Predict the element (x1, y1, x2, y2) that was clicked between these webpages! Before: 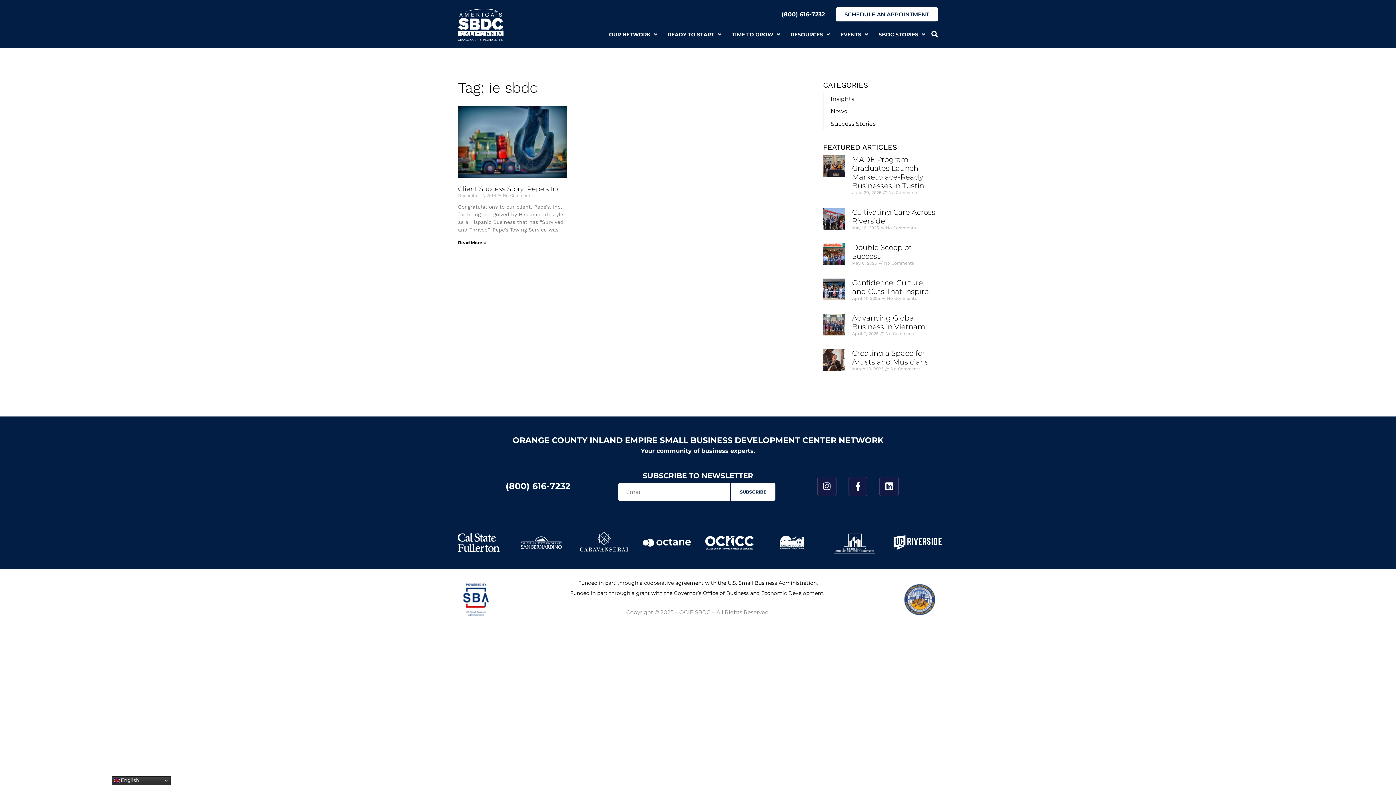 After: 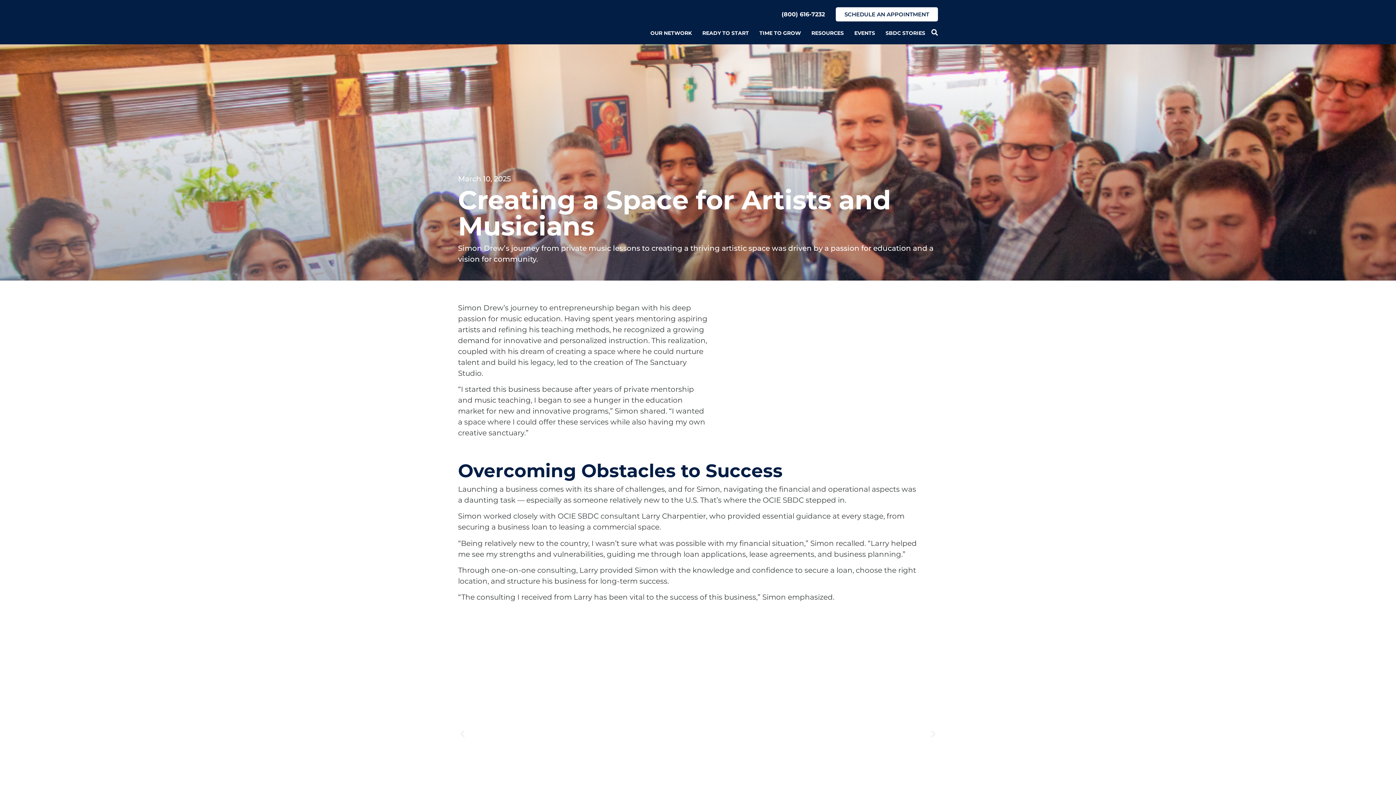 Action: bbox: (852, 348, 928, 366) label: Creating a Space for Artists and Musicians